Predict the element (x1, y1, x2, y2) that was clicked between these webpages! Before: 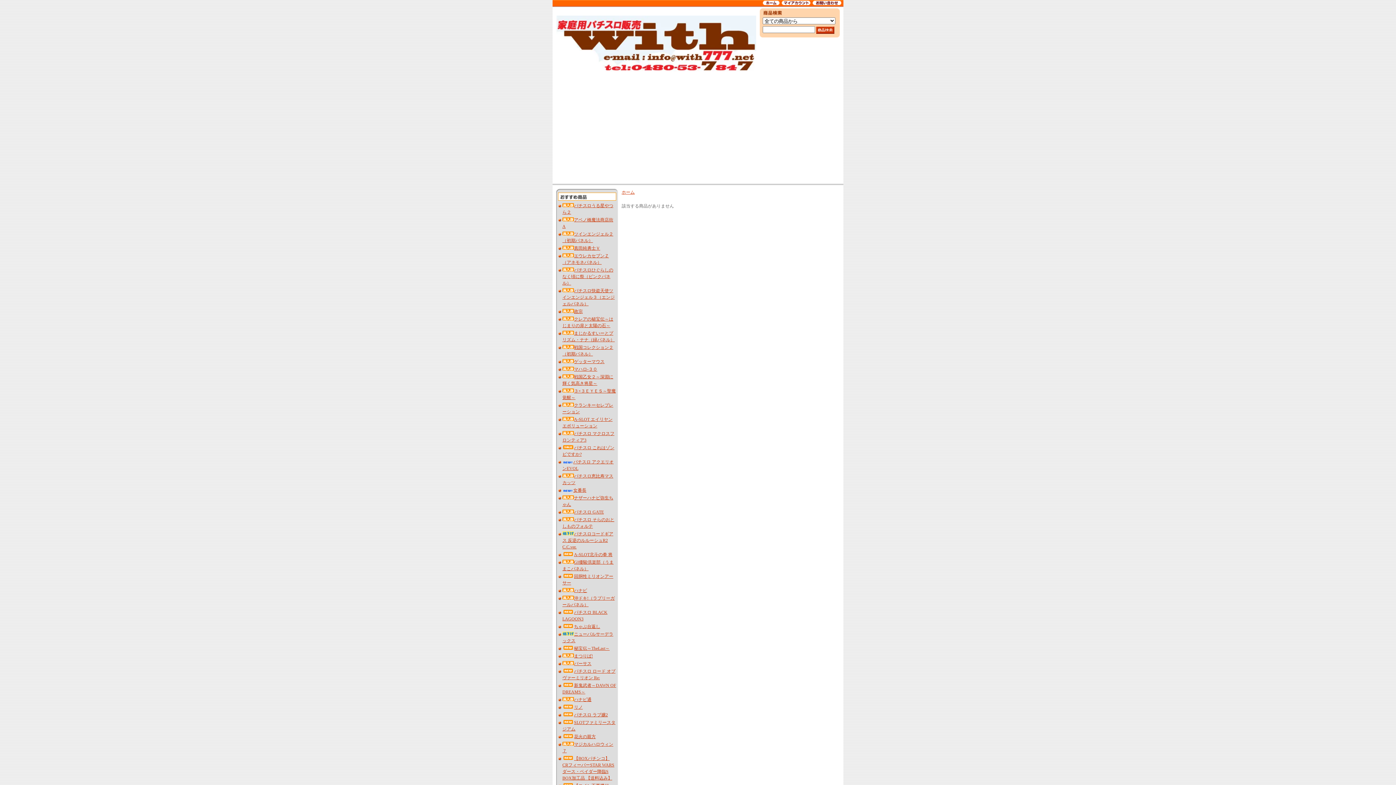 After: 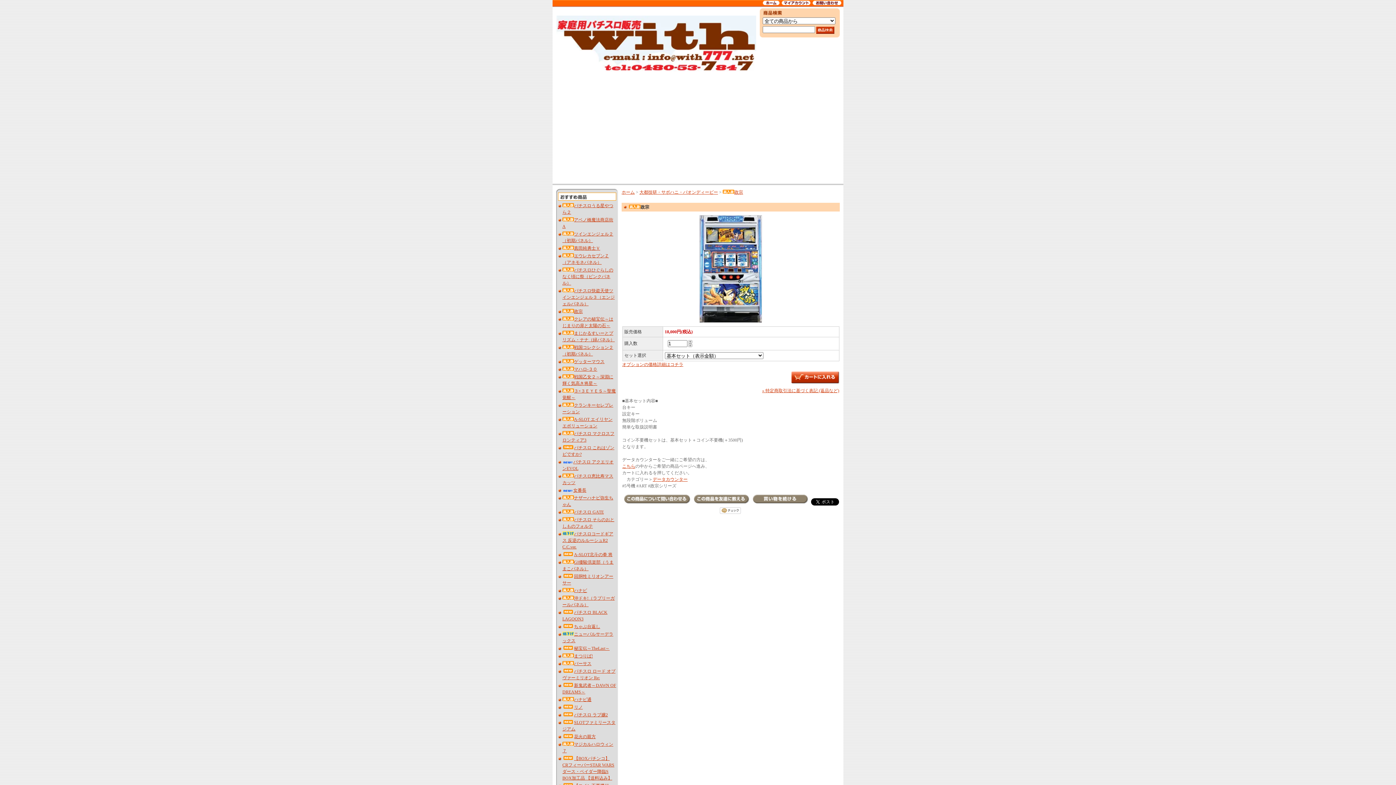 Action: label: 政宗 bbox: (562, 309, 582, 314)